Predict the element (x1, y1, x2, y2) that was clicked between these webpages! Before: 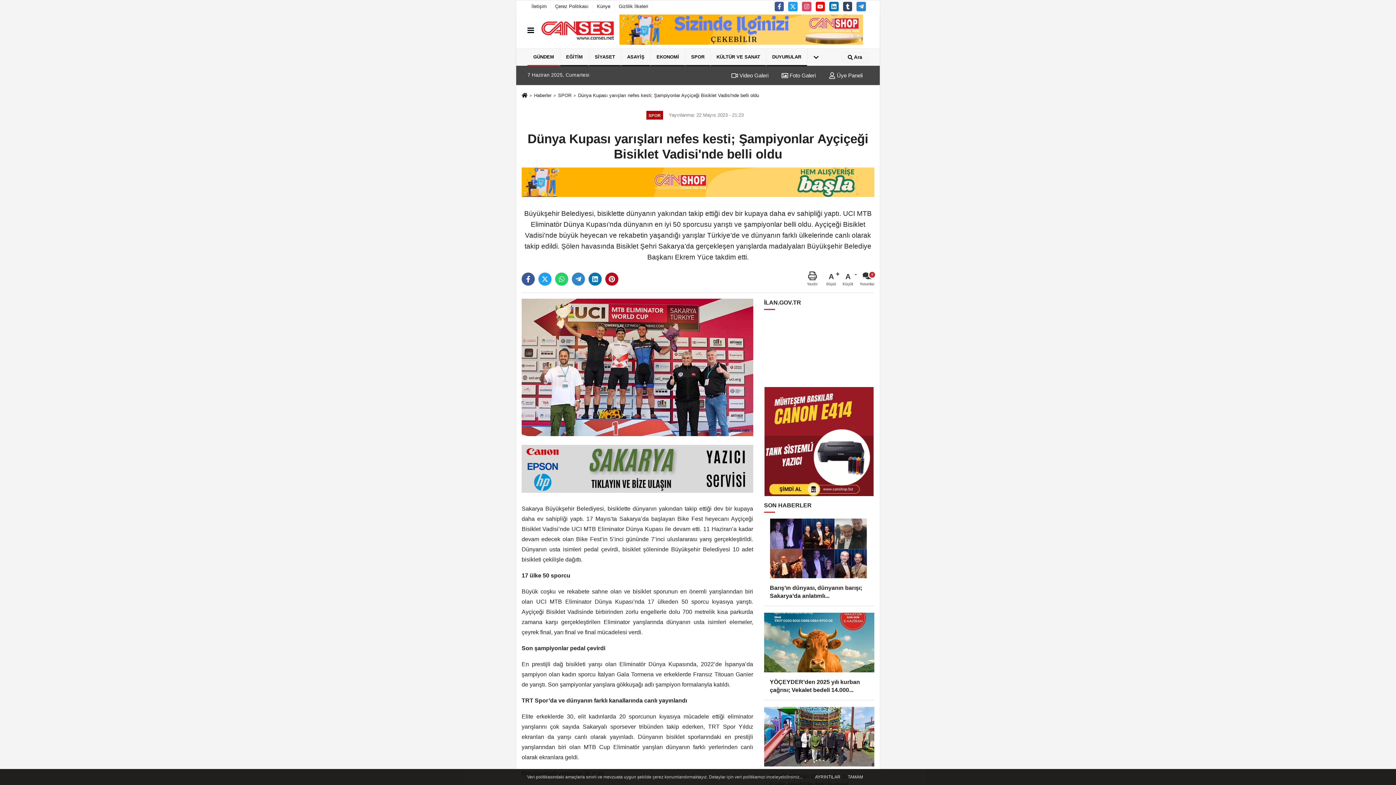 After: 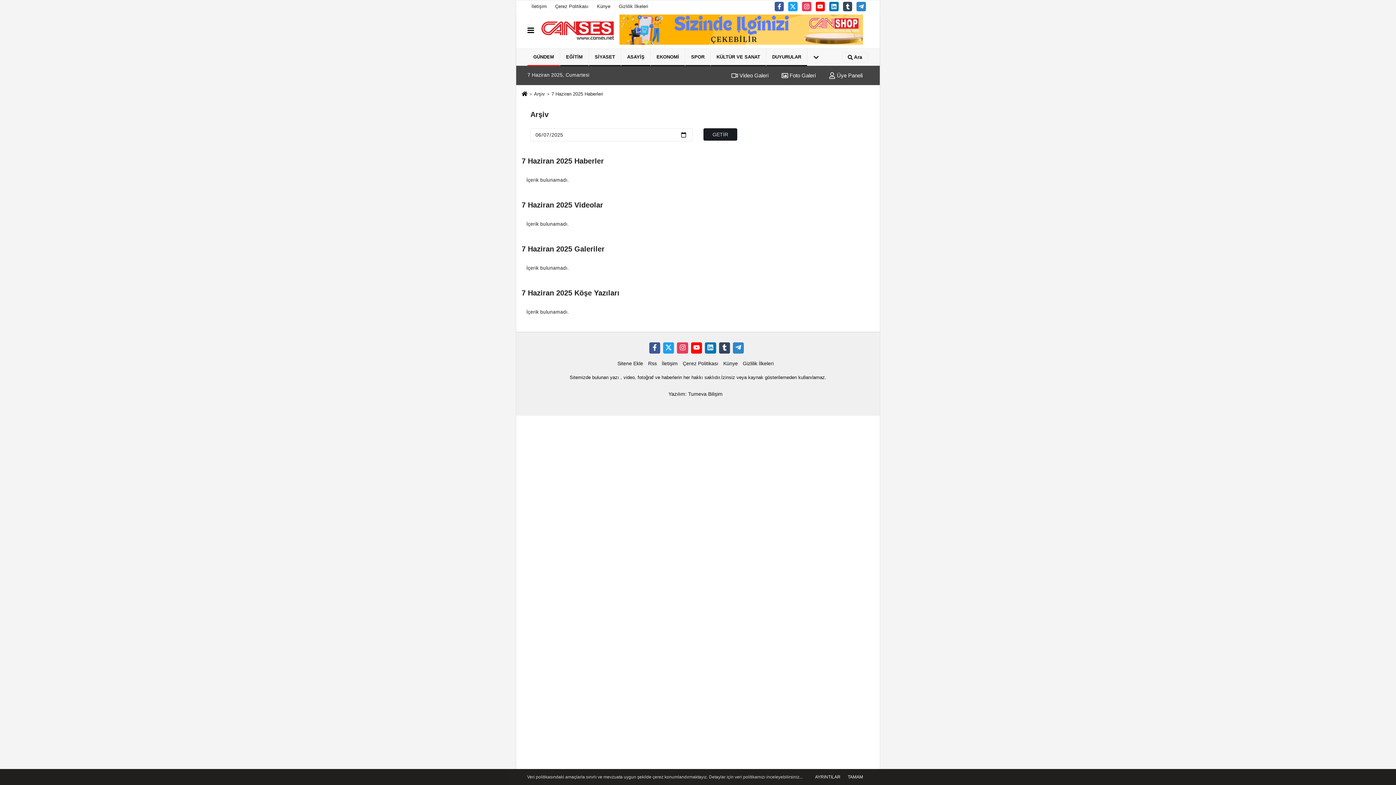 Action: label: Haberler bbox: (534, 92, 551, 98)